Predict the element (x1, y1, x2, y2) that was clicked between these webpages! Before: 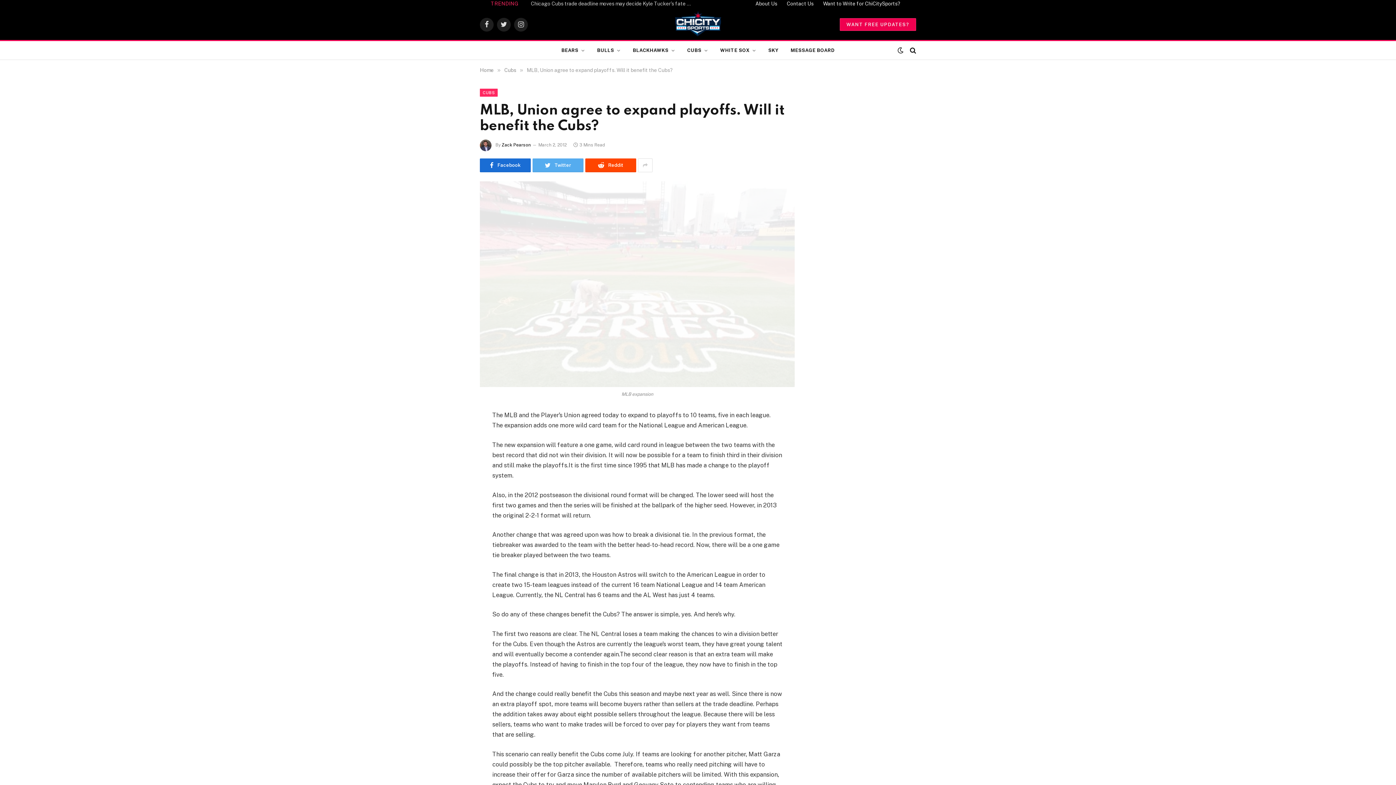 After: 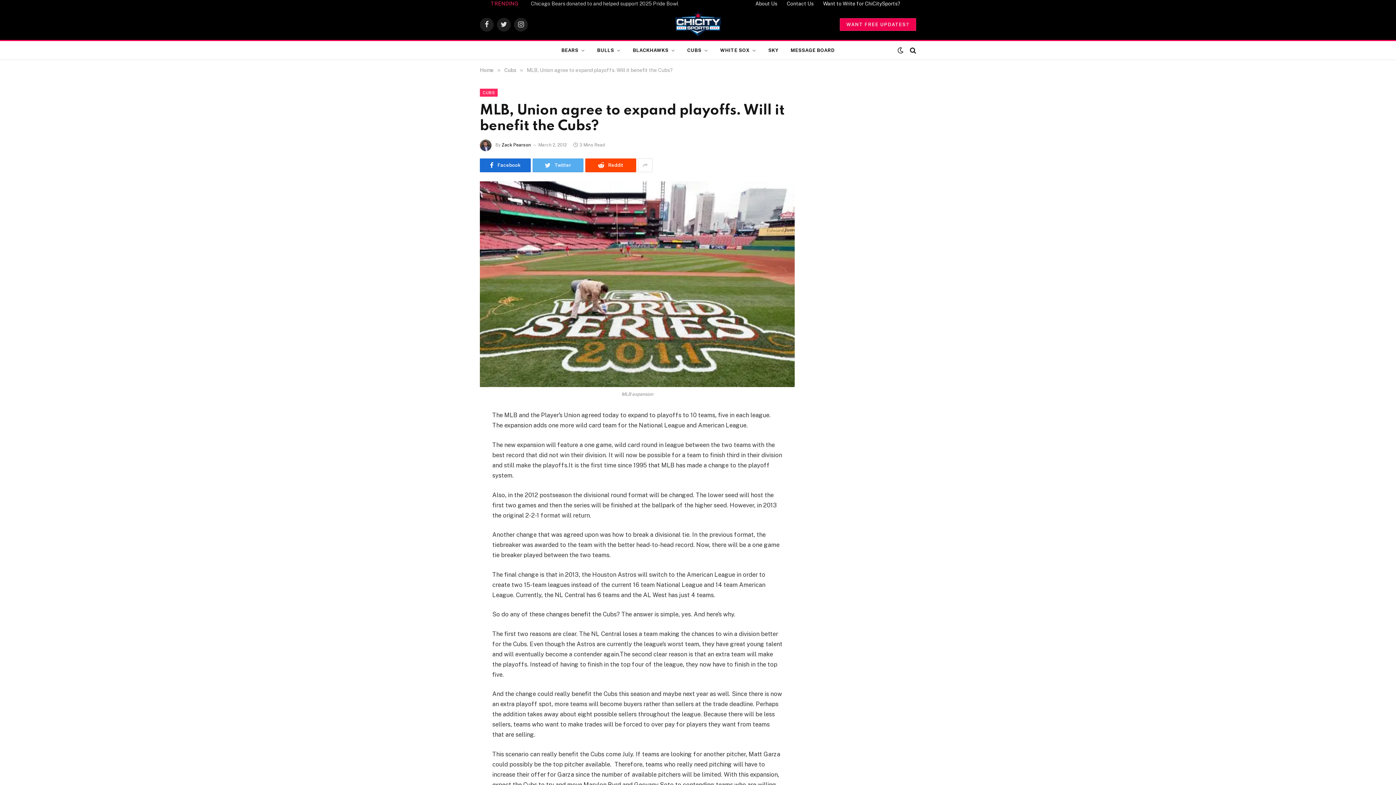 Action: bbox: (447, 482, 461, 497)